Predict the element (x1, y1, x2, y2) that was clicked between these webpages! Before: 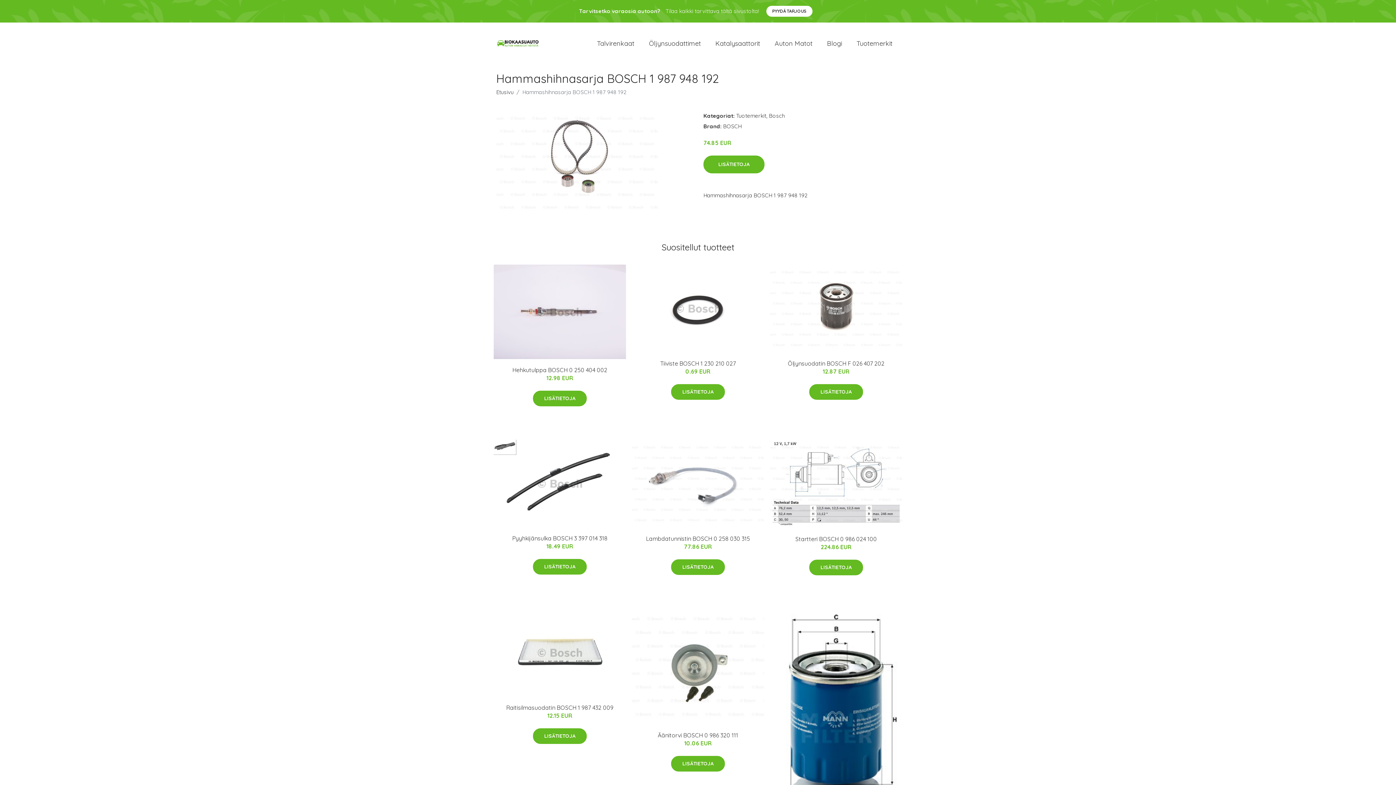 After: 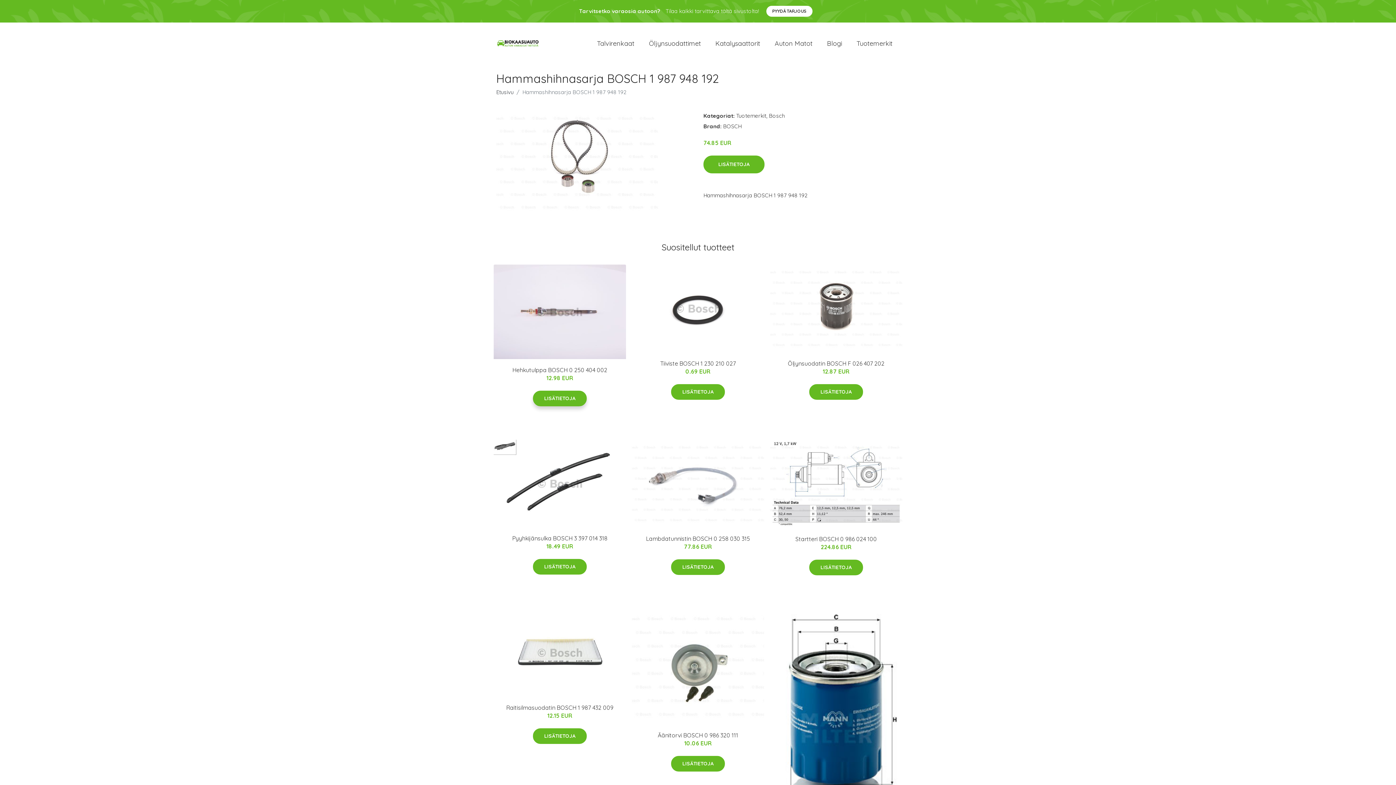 Action: label: LISÄTIETOJA bbox: (533, 390, 586, 406)